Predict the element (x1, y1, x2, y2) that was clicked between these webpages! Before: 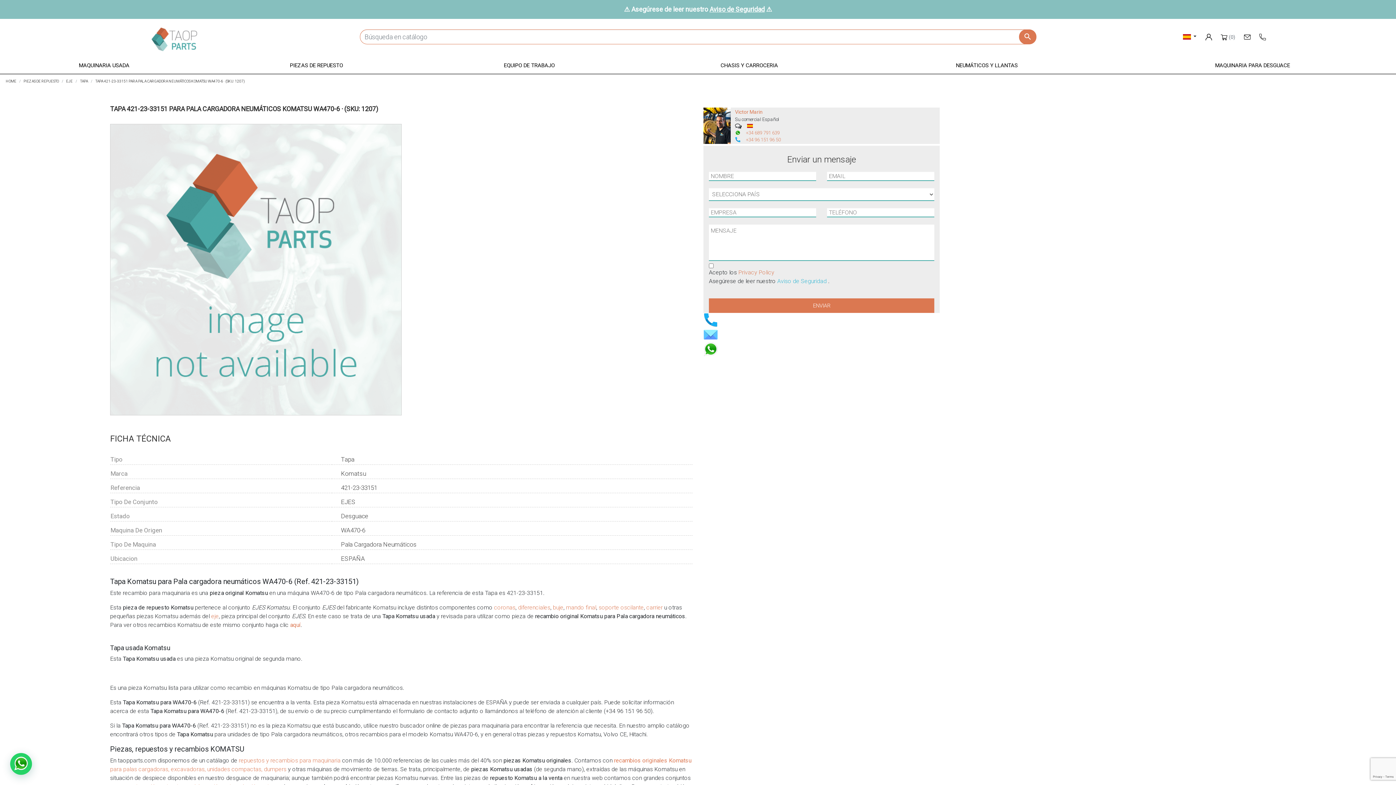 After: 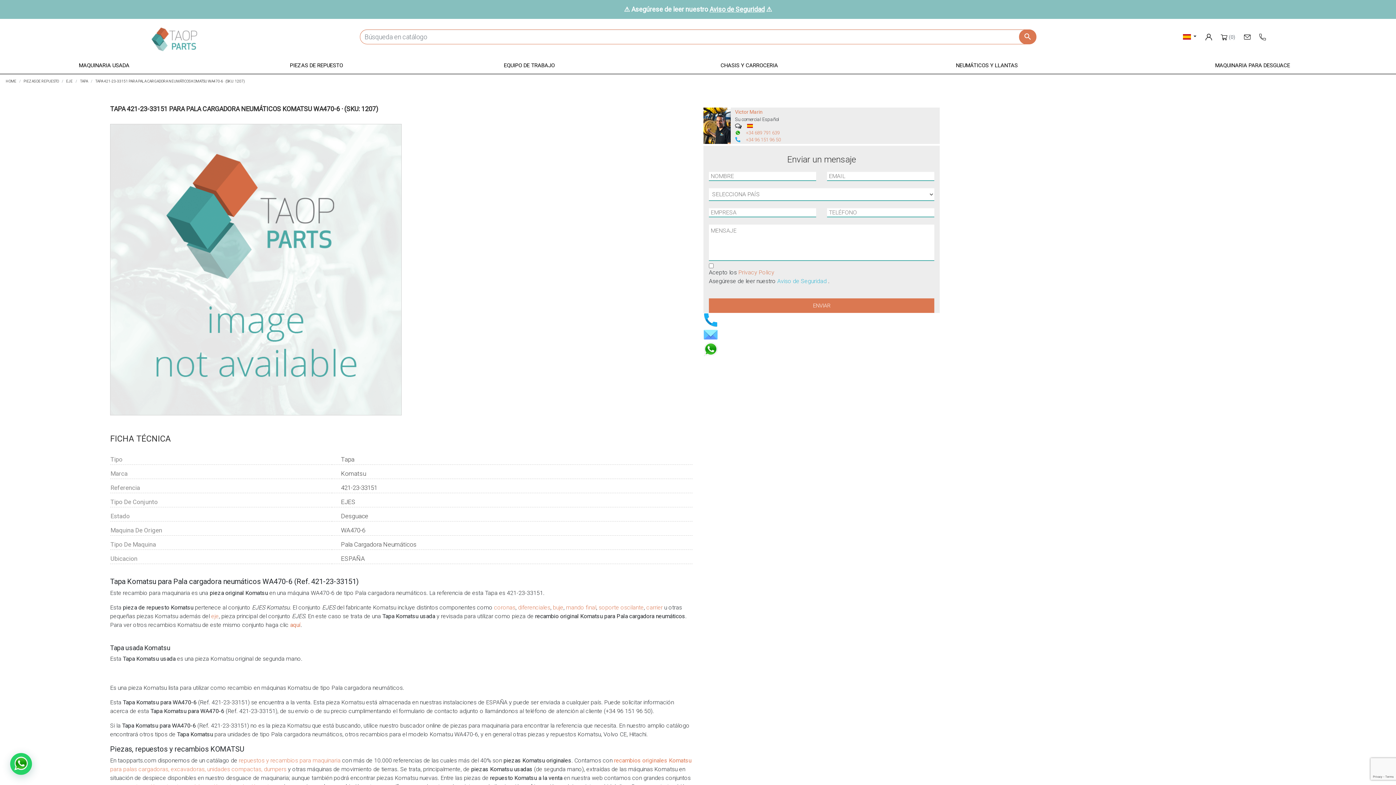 Action: bbox: (703, 313, 1286, 327)